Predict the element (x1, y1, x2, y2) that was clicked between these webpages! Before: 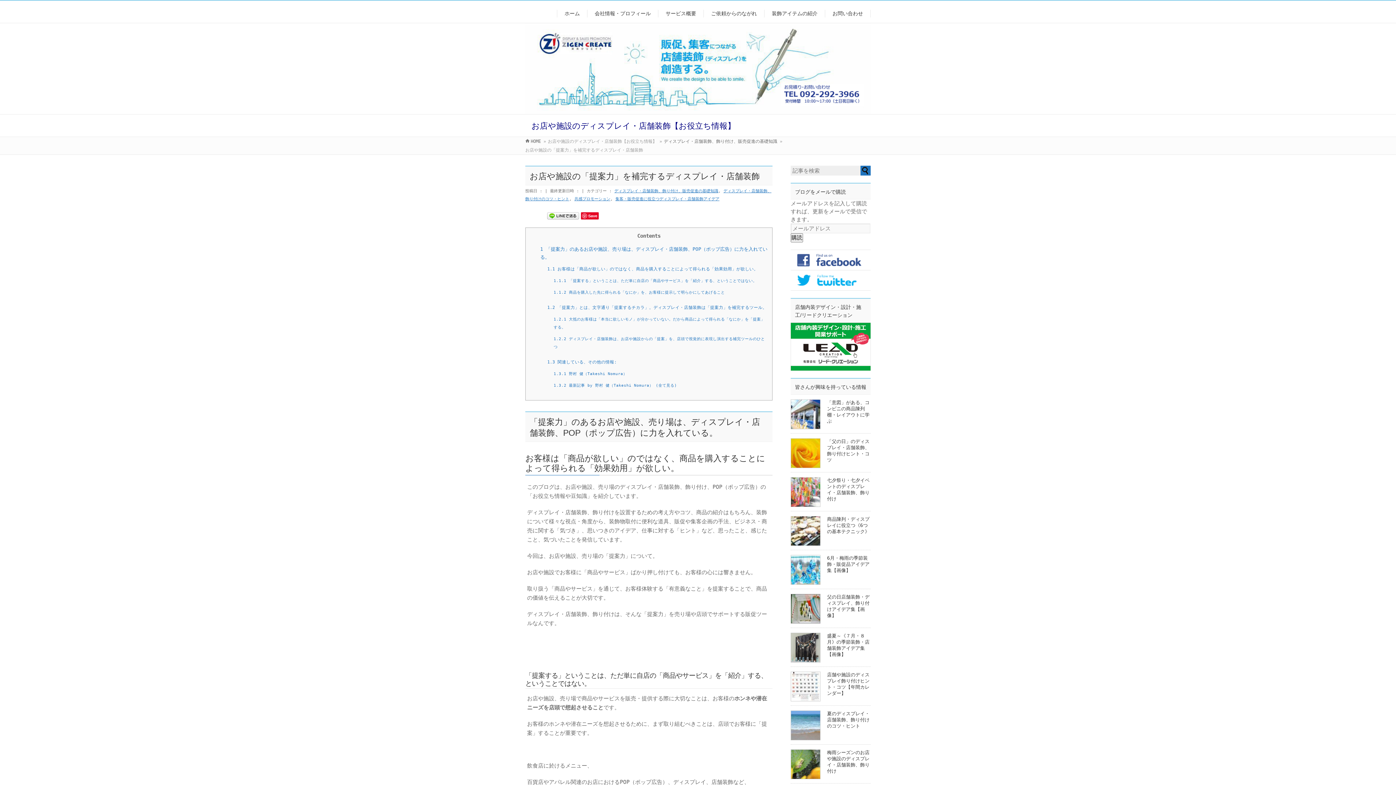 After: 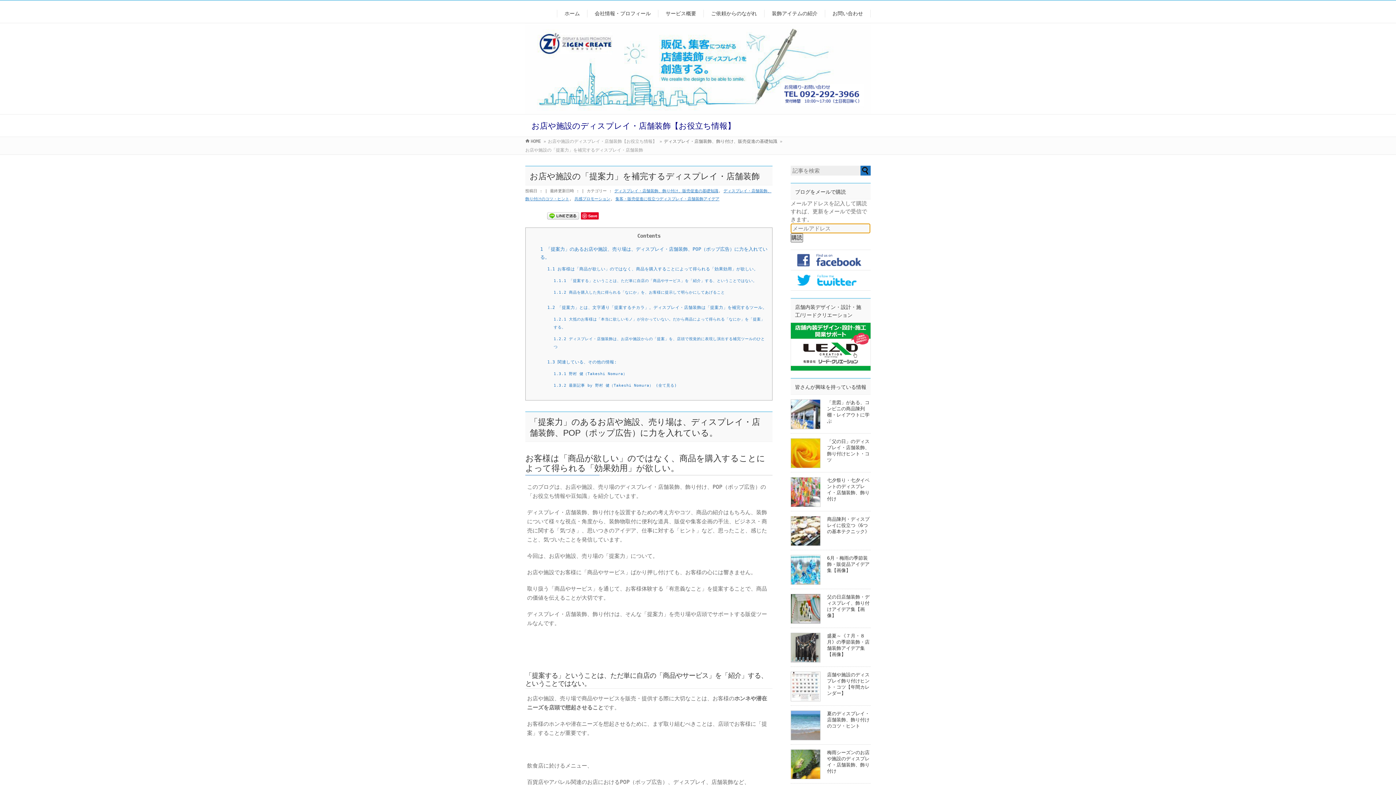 Action: label: 購読 bbox: (790, 233, 803, 242)